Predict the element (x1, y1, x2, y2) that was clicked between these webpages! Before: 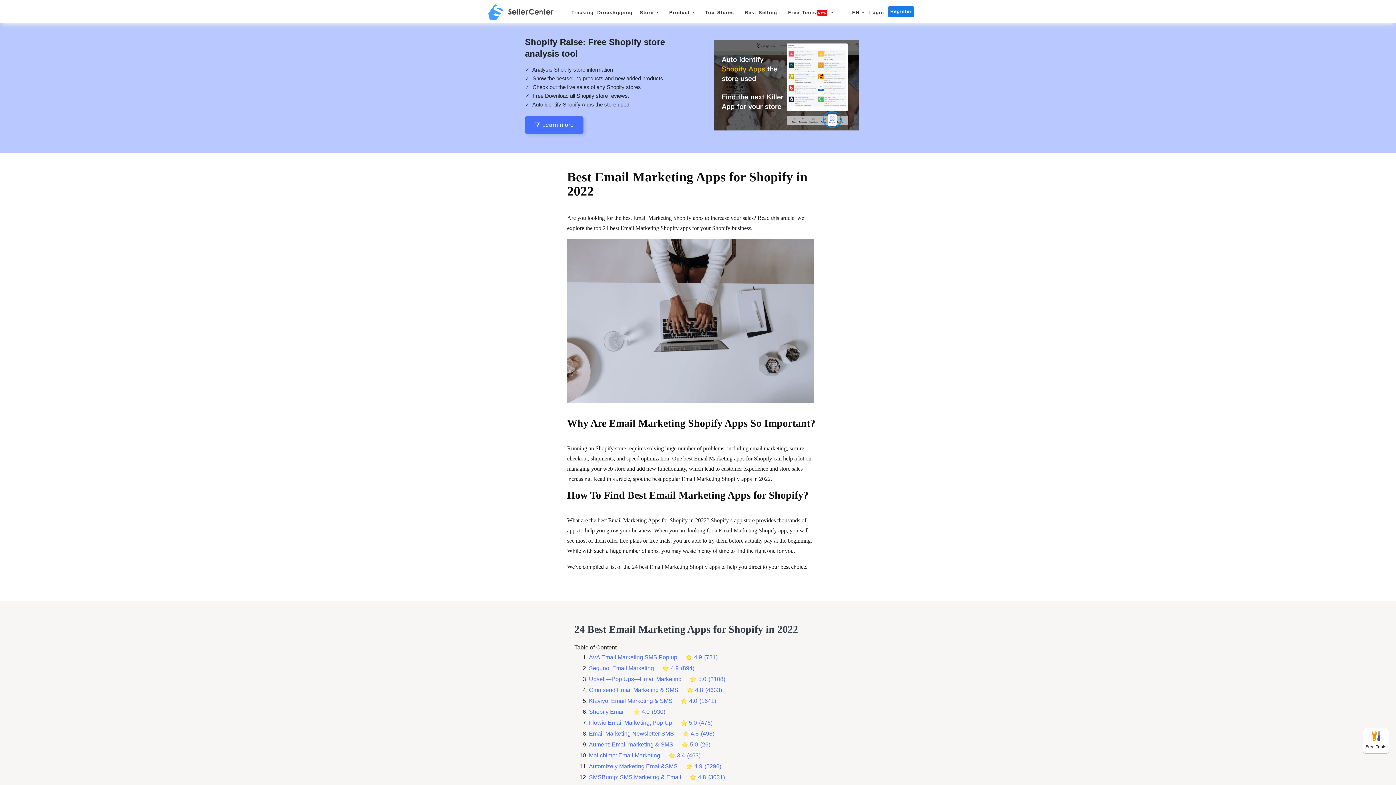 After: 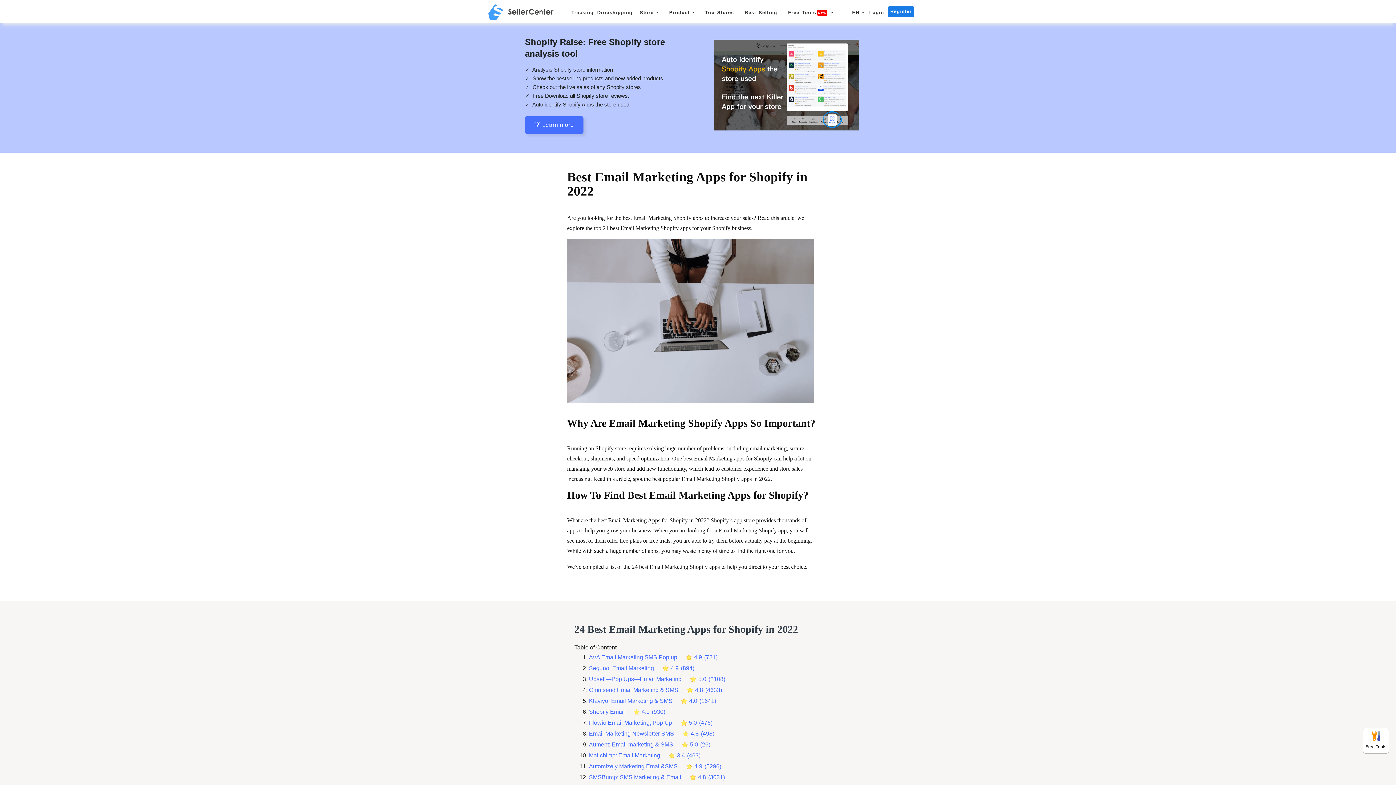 Action: bbox: (1366, 730, 1386, 751) label: Free Tools